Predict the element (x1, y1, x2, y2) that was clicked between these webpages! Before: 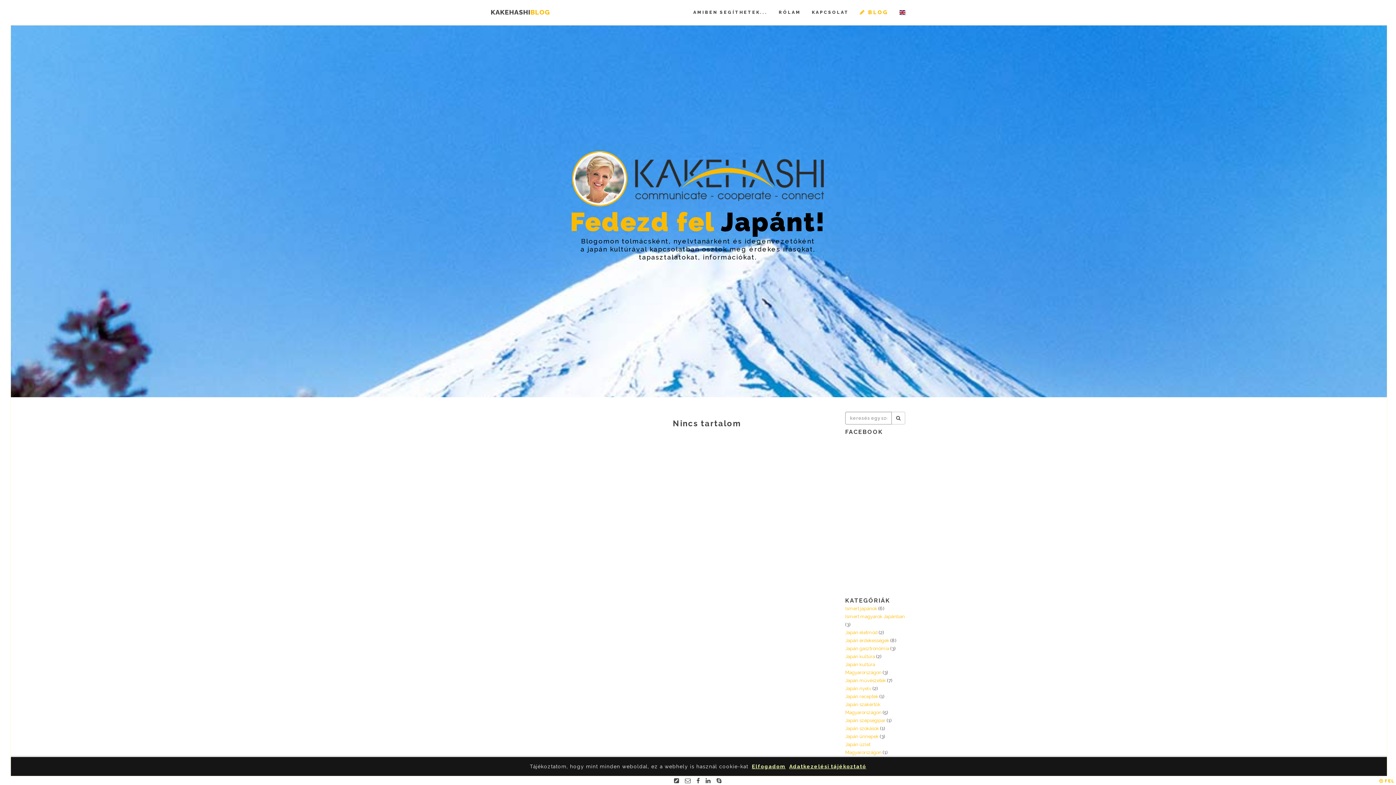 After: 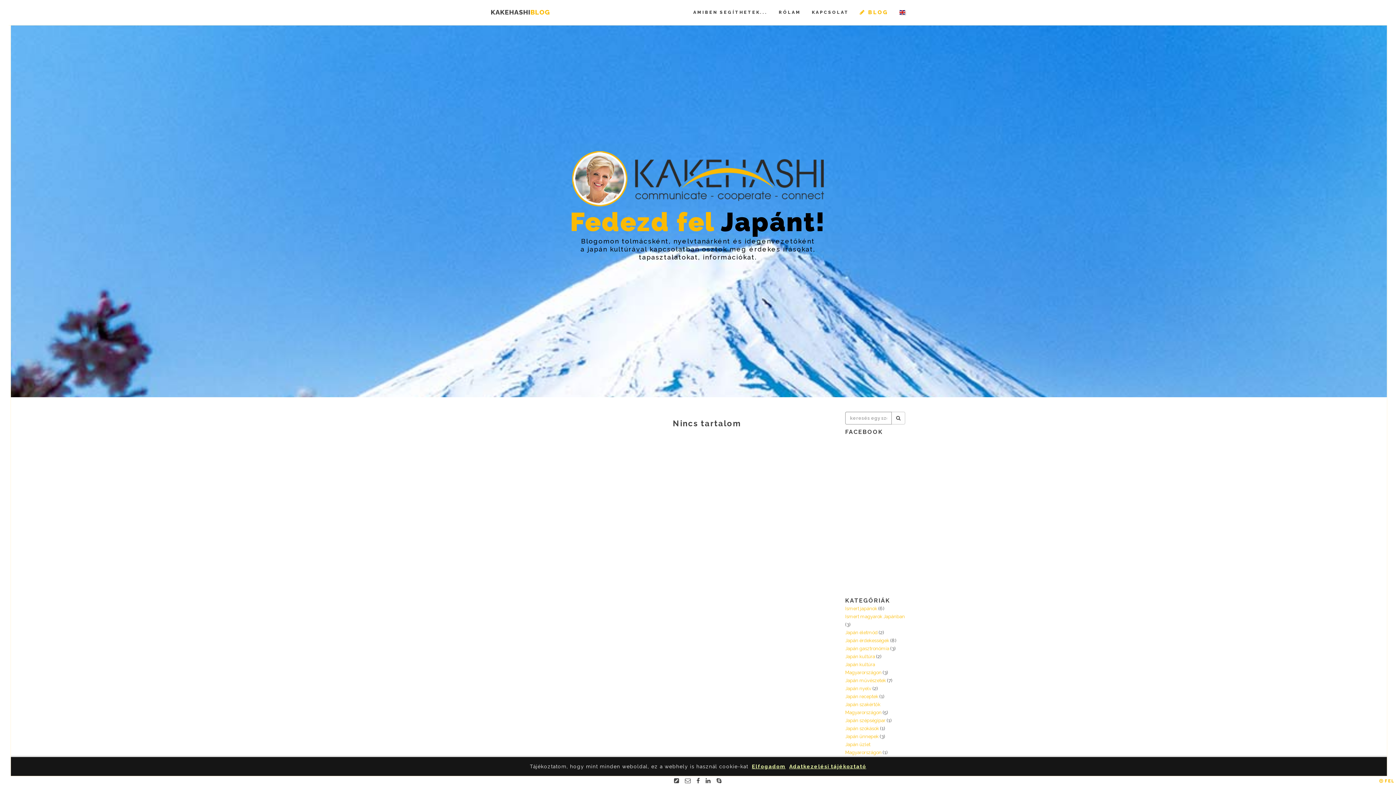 Action: bbox: (696, 777, 700, 784)